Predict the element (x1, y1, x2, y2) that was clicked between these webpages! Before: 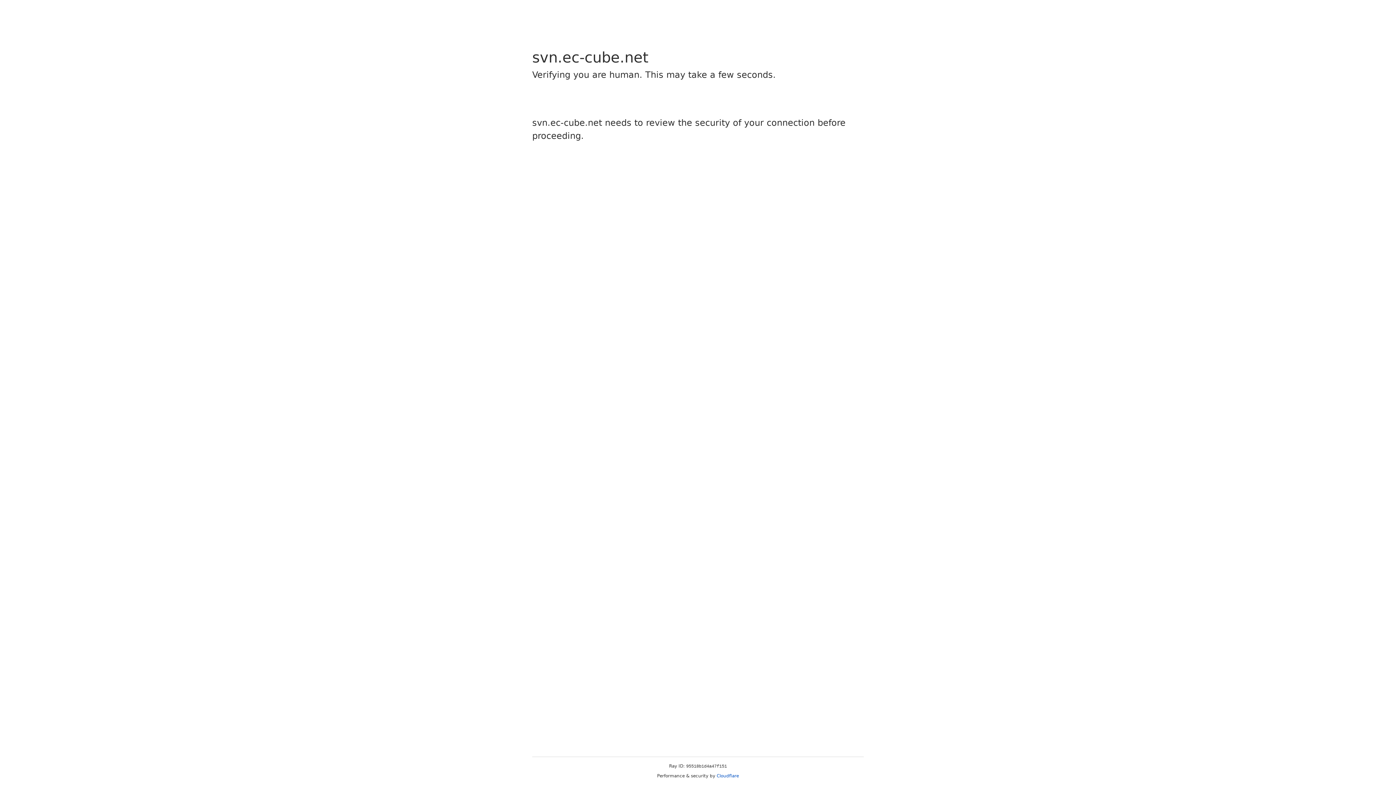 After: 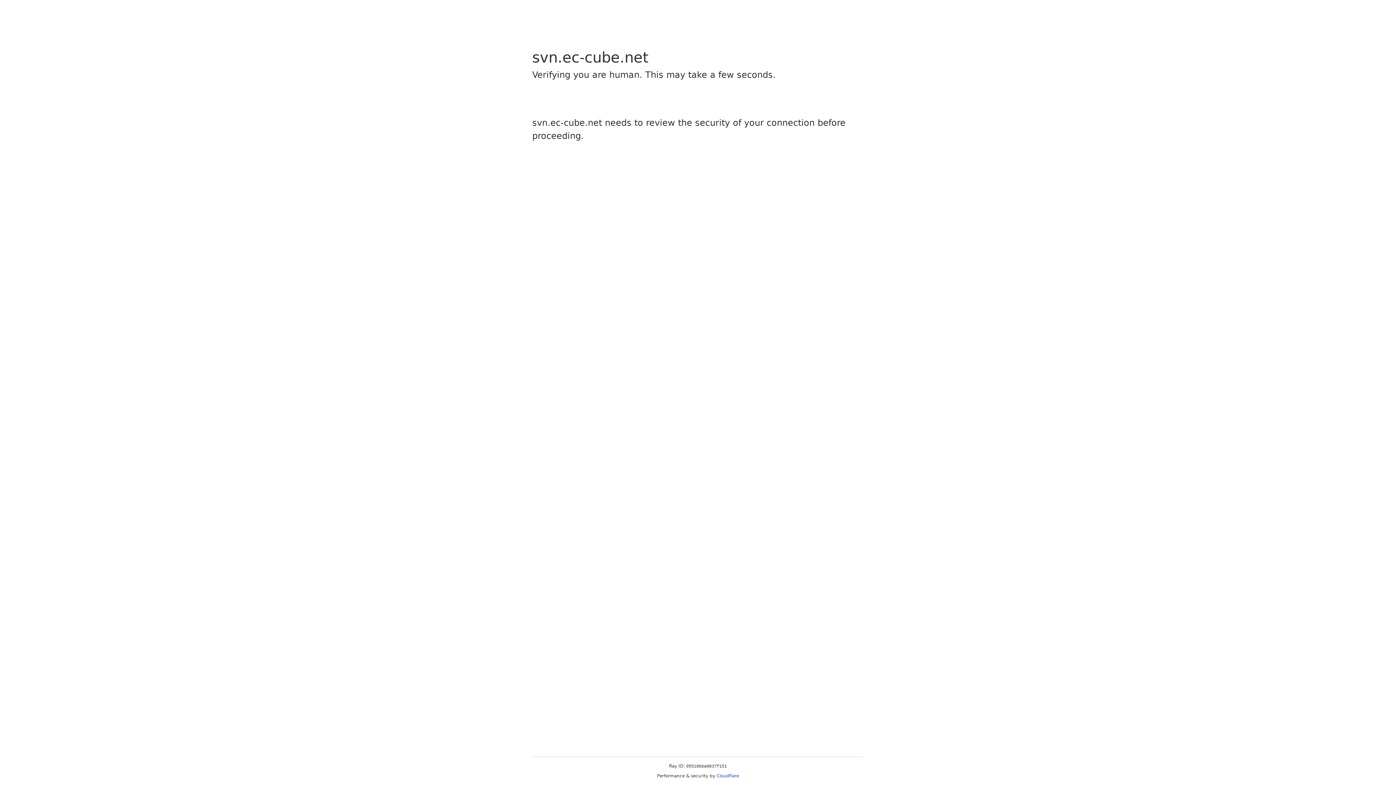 Action: bbox: (716, 773, 739, 778) label: Cloudflare